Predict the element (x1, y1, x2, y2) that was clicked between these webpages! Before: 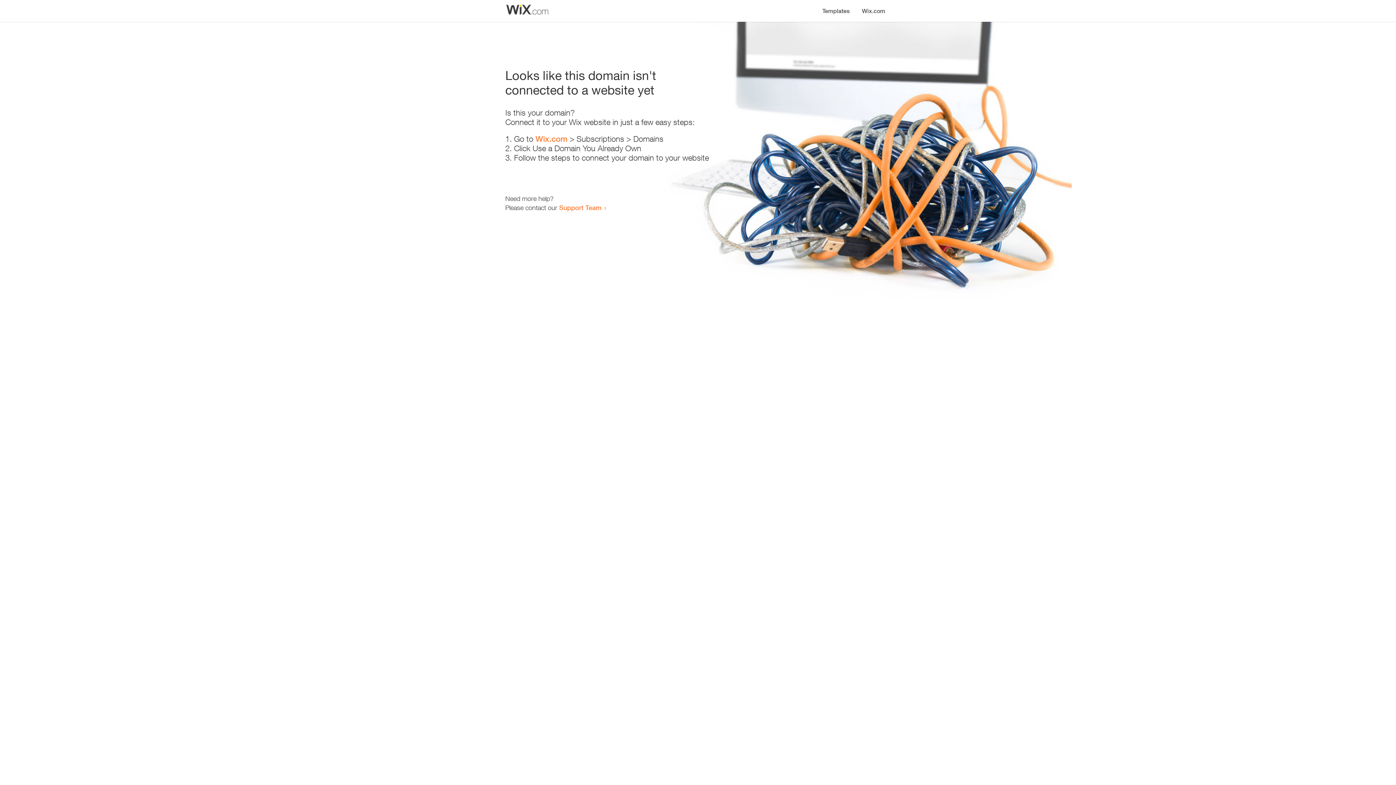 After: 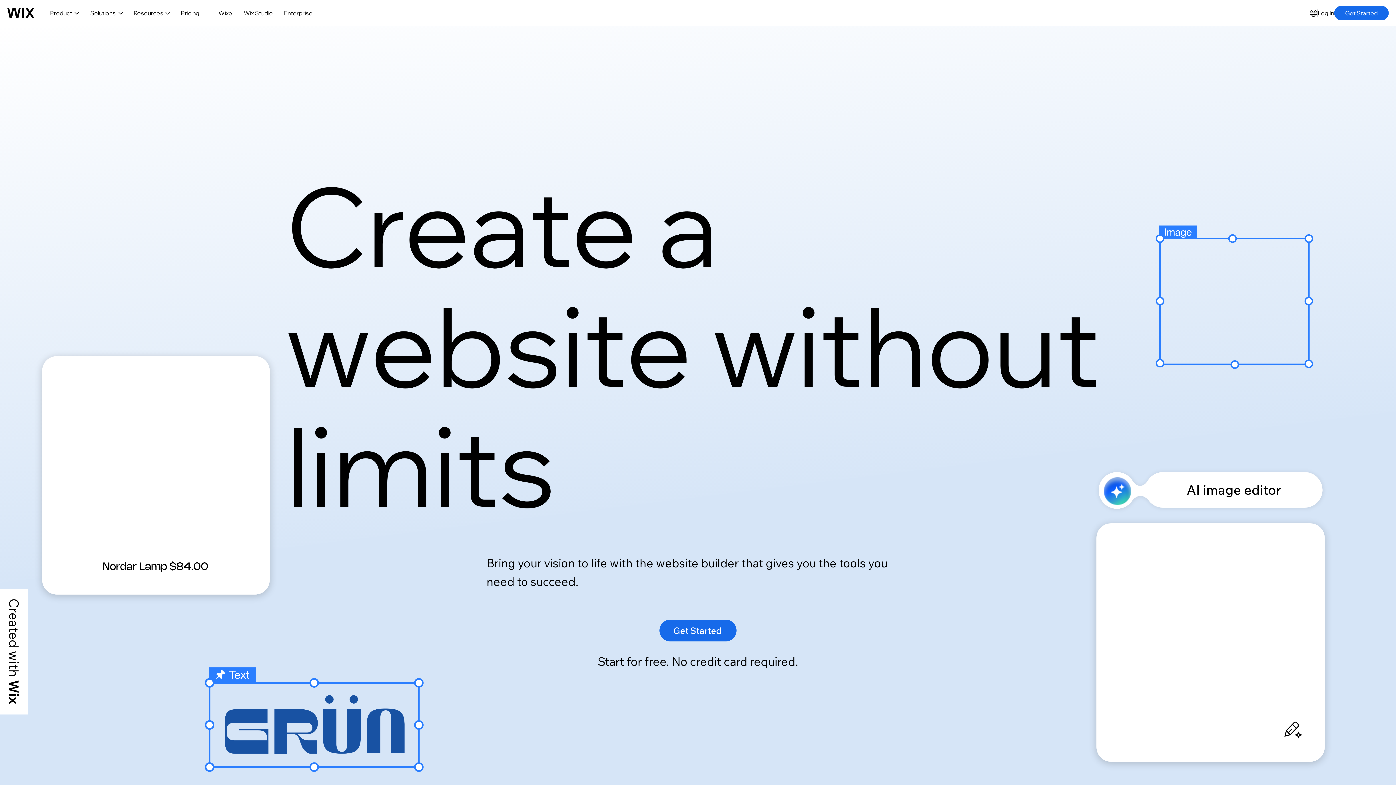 Action: label: Wix.com bbox: (856, 0, 890, 14)